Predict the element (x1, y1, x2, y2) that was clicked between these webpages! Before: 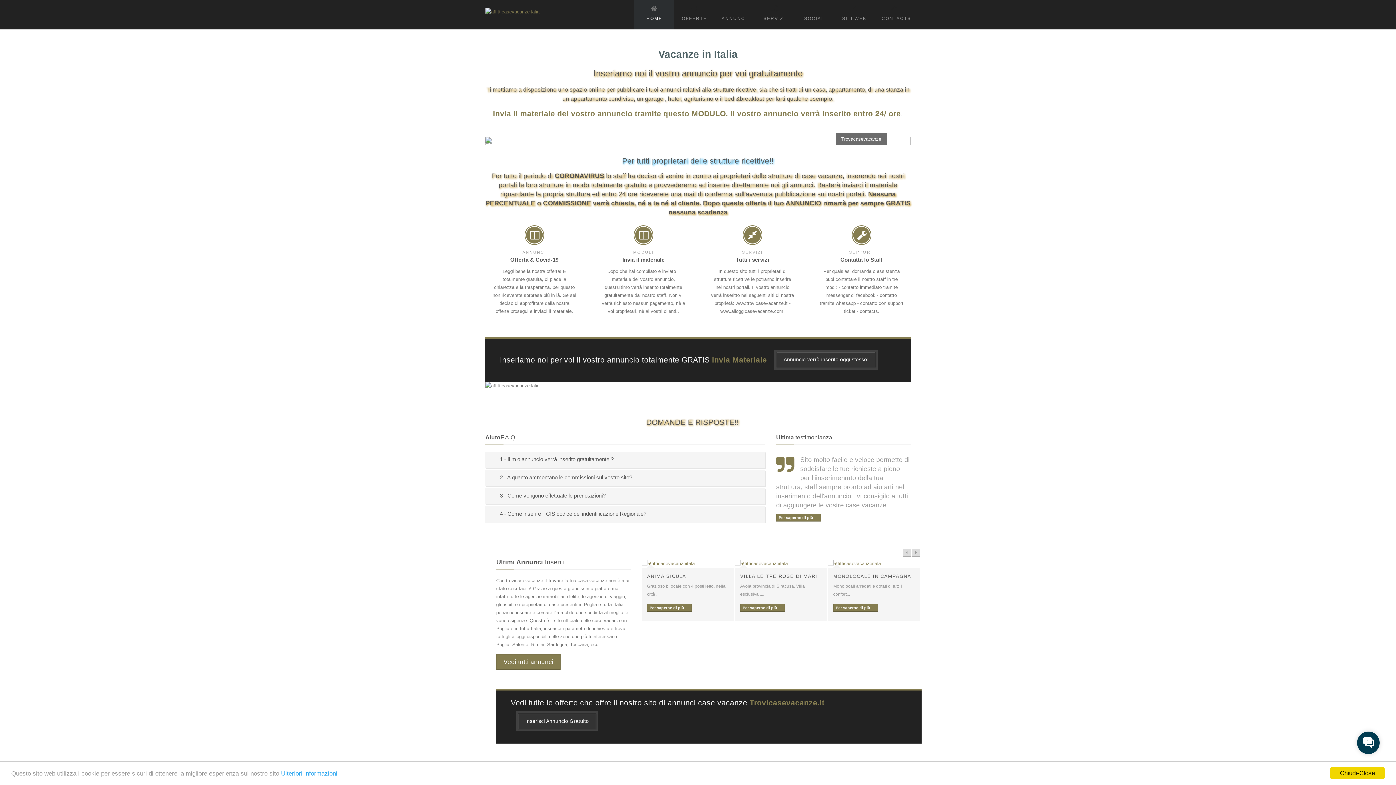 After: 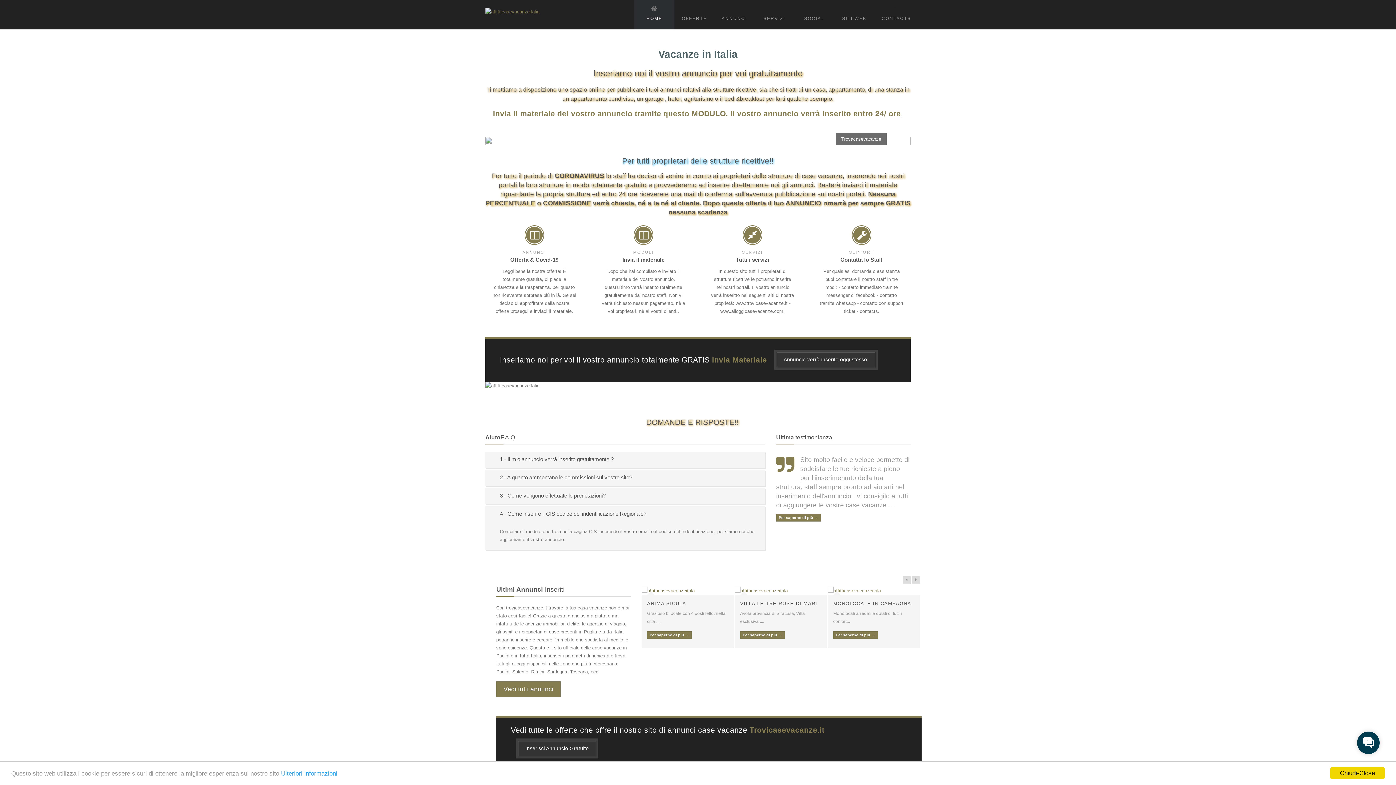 Action: label: 4 - Come inserire il CIS codice del indentificazione Regionale? bbox: (489, 511, 761, 517)